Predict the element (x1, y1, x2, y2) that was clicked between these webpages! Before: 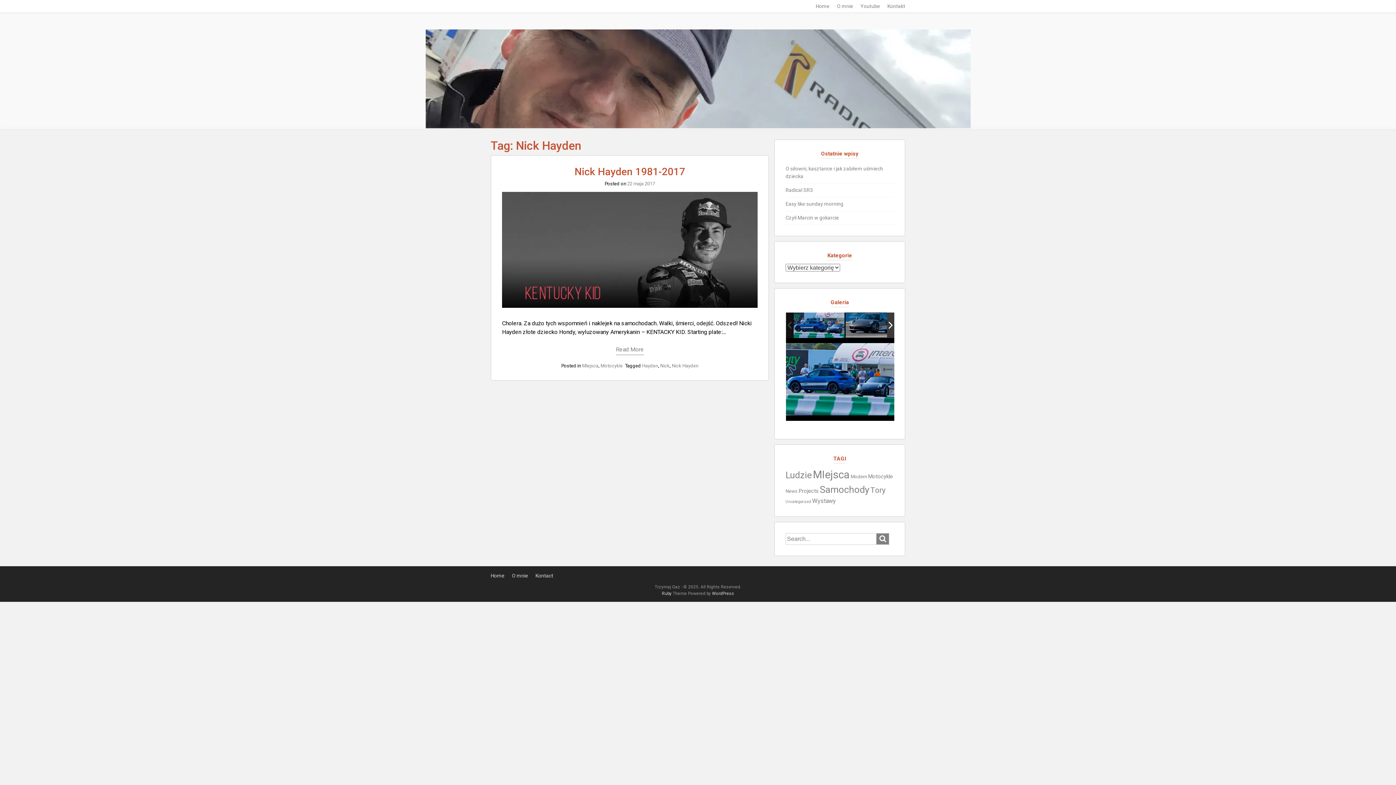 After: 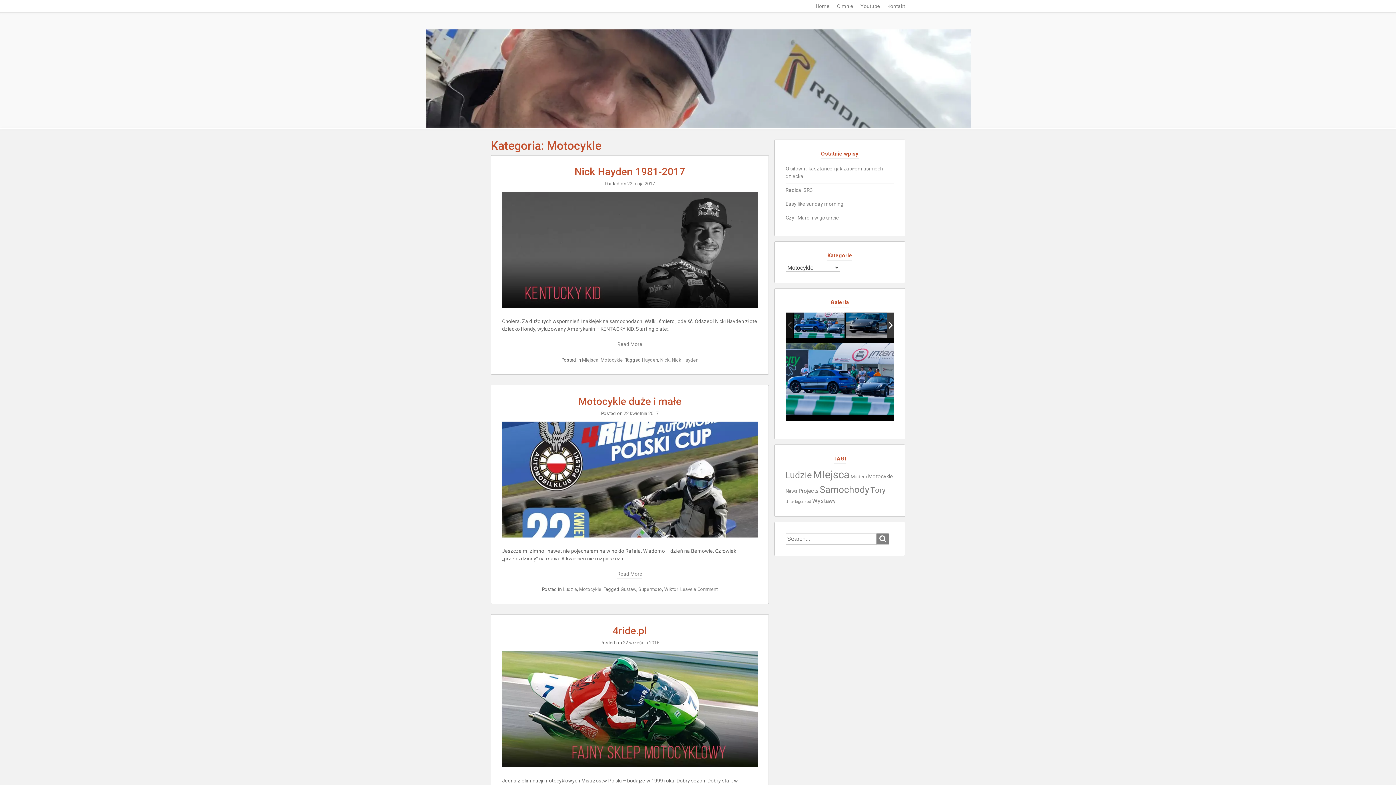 Action: bbox: (600, 363, 622, 368) label: Motocykle